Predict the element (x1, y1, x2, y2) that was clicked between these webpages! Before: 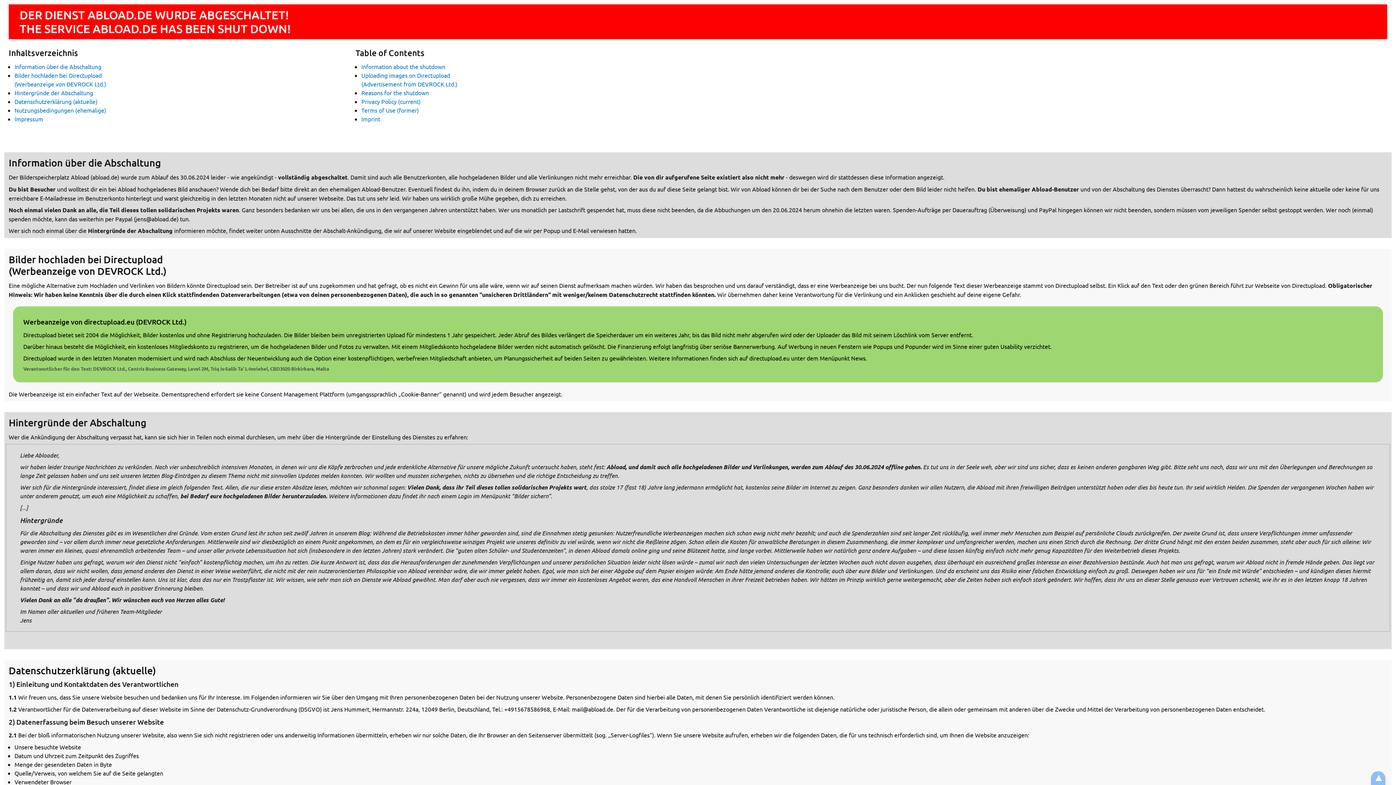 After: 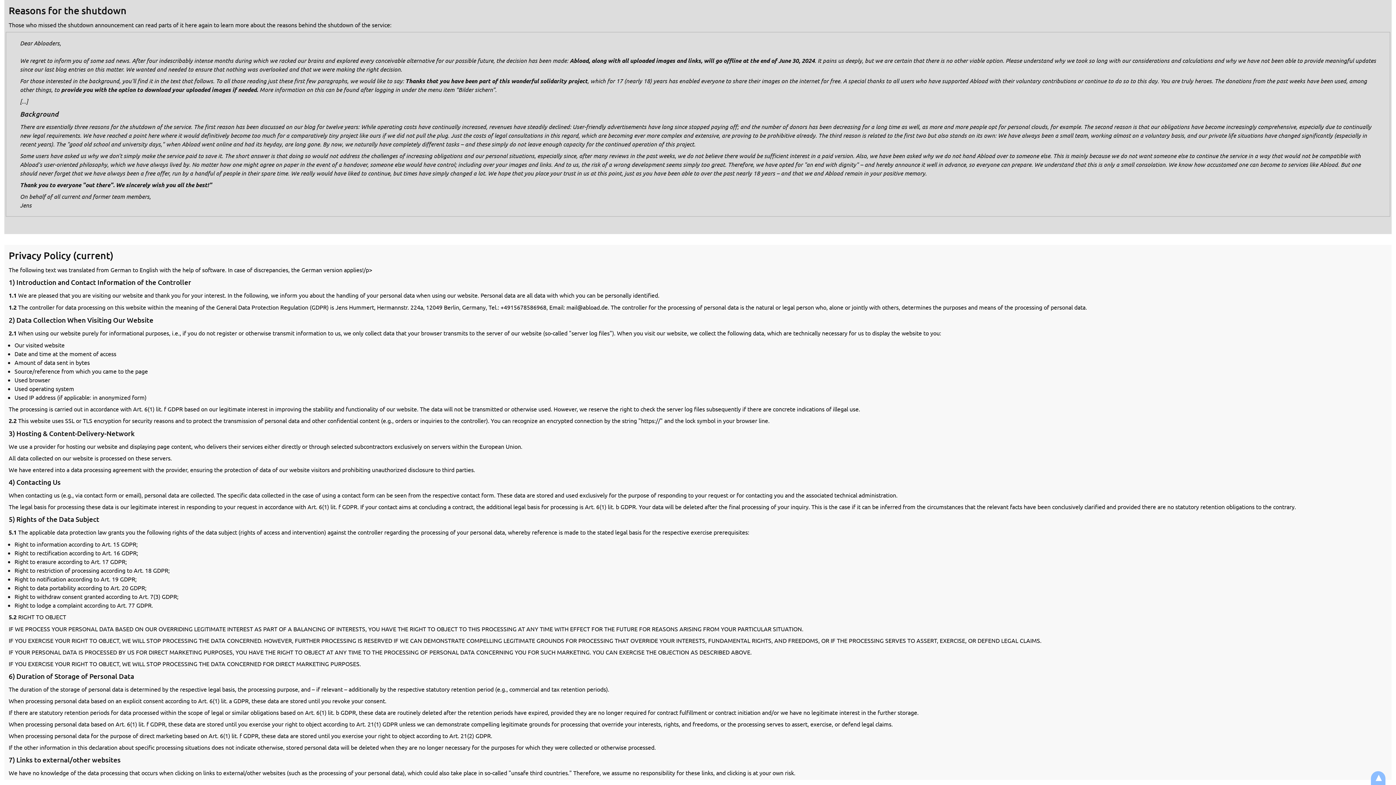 Action: label: Reasons for the shutdown bbox: (361, 89, 429, 96)